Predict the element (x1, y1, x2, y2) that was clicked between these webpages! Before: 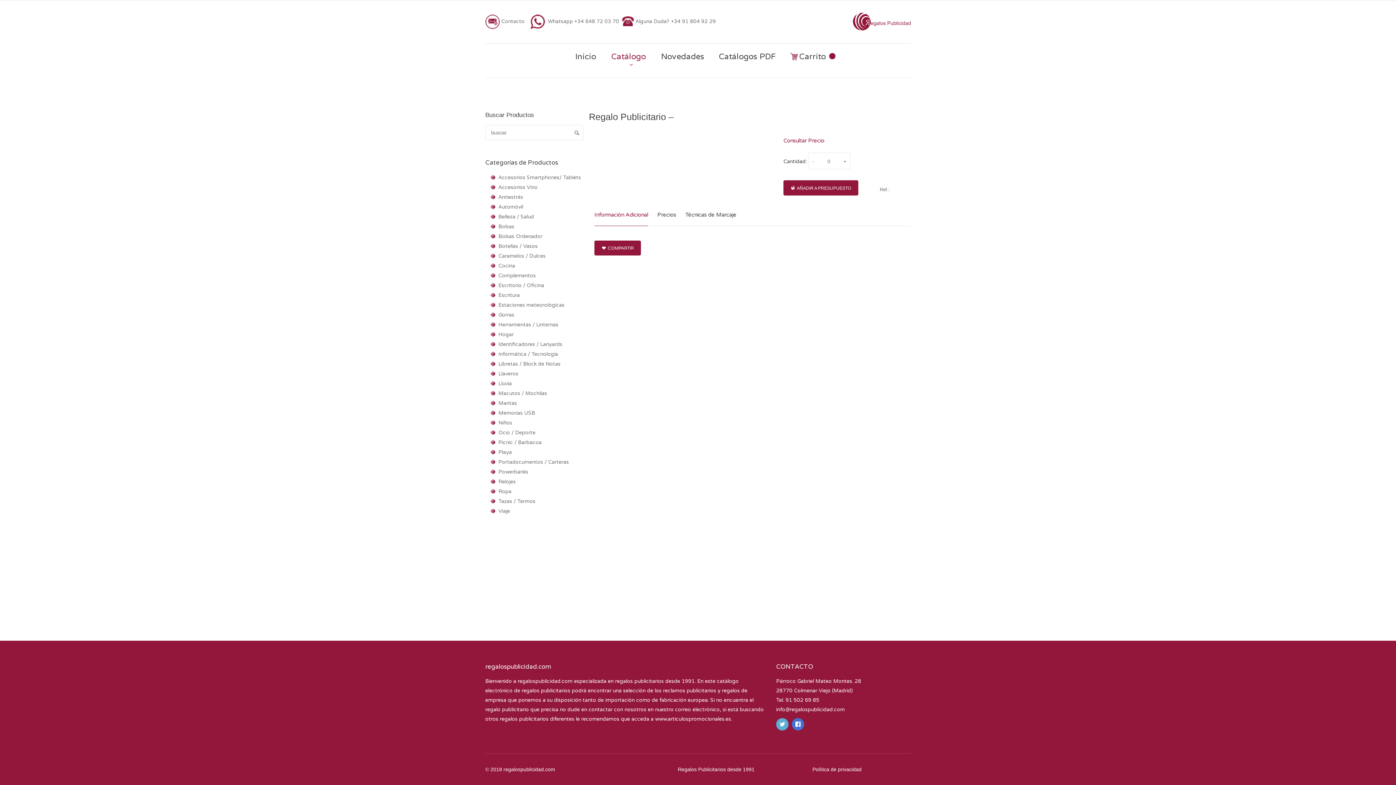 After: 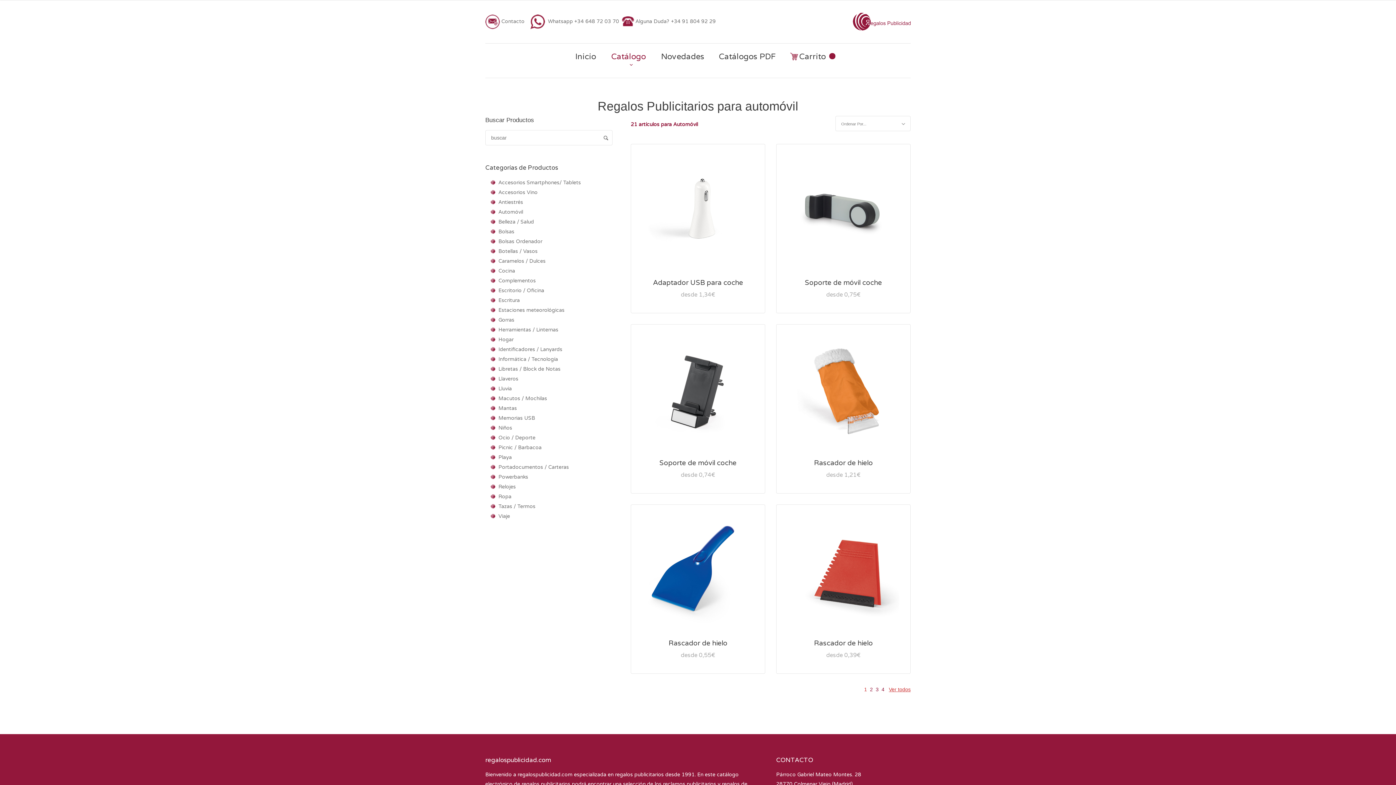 Action: label: Automóvil bbox: (498, 204, 523, 210)